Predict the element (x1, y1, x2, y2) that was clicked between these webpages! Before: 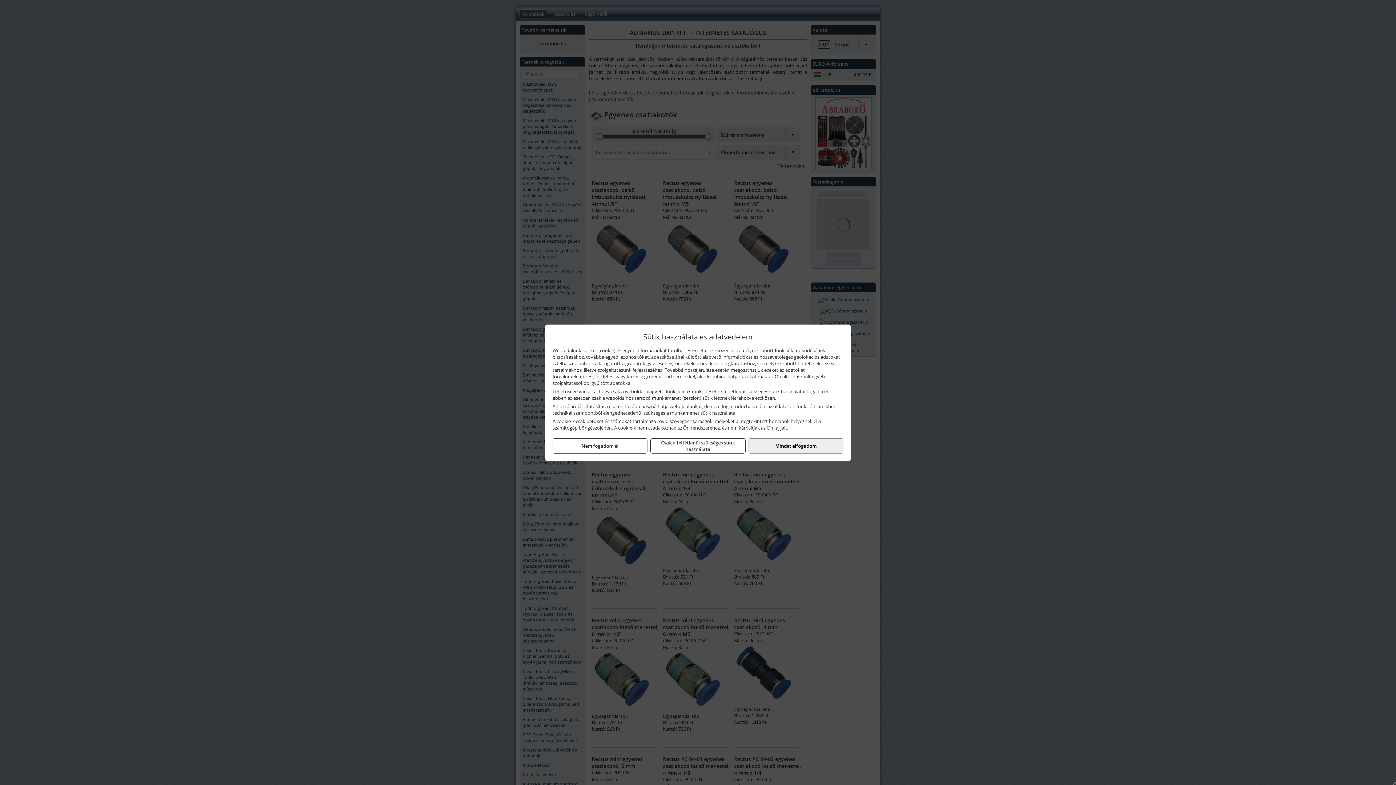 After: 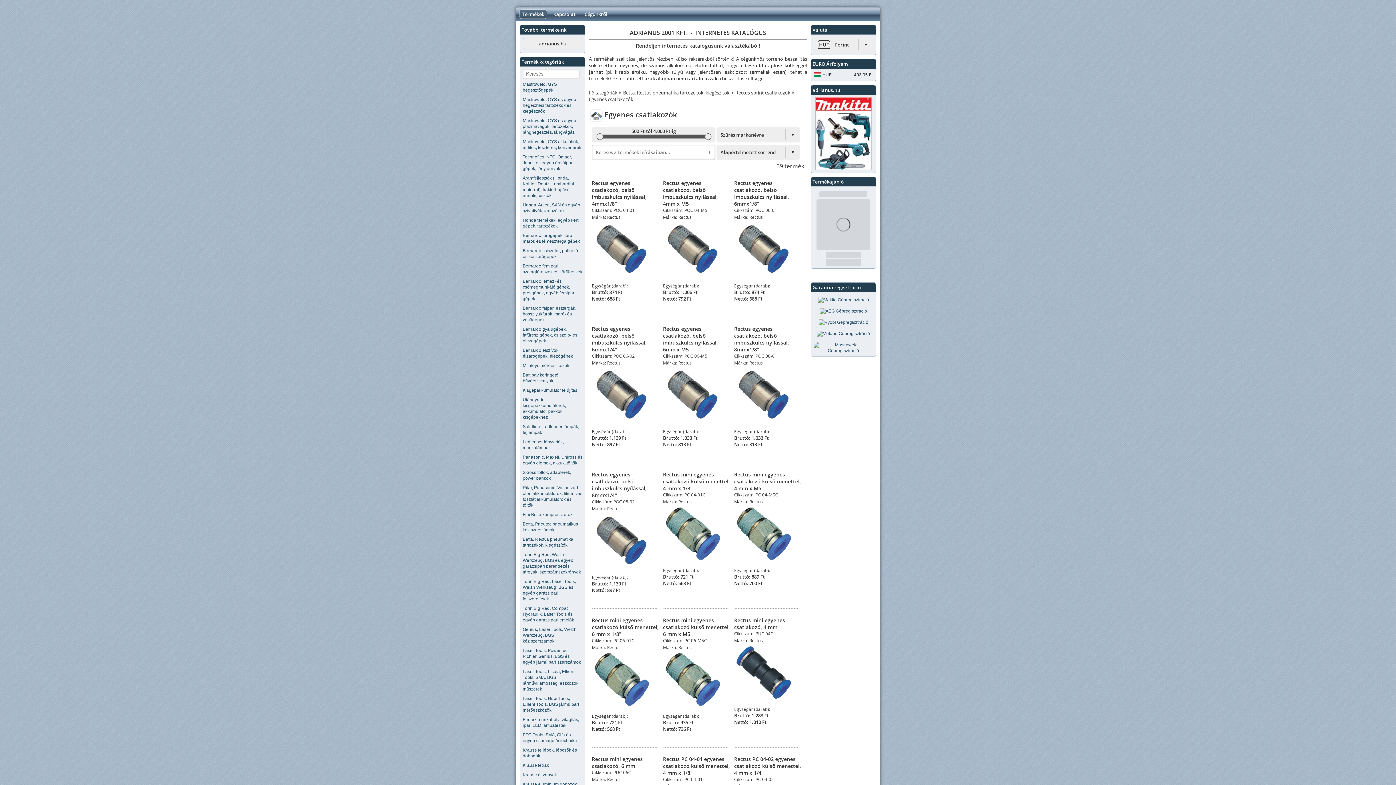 Action: label: Nem fogadom el bbox: (552, 438, 647, 453)